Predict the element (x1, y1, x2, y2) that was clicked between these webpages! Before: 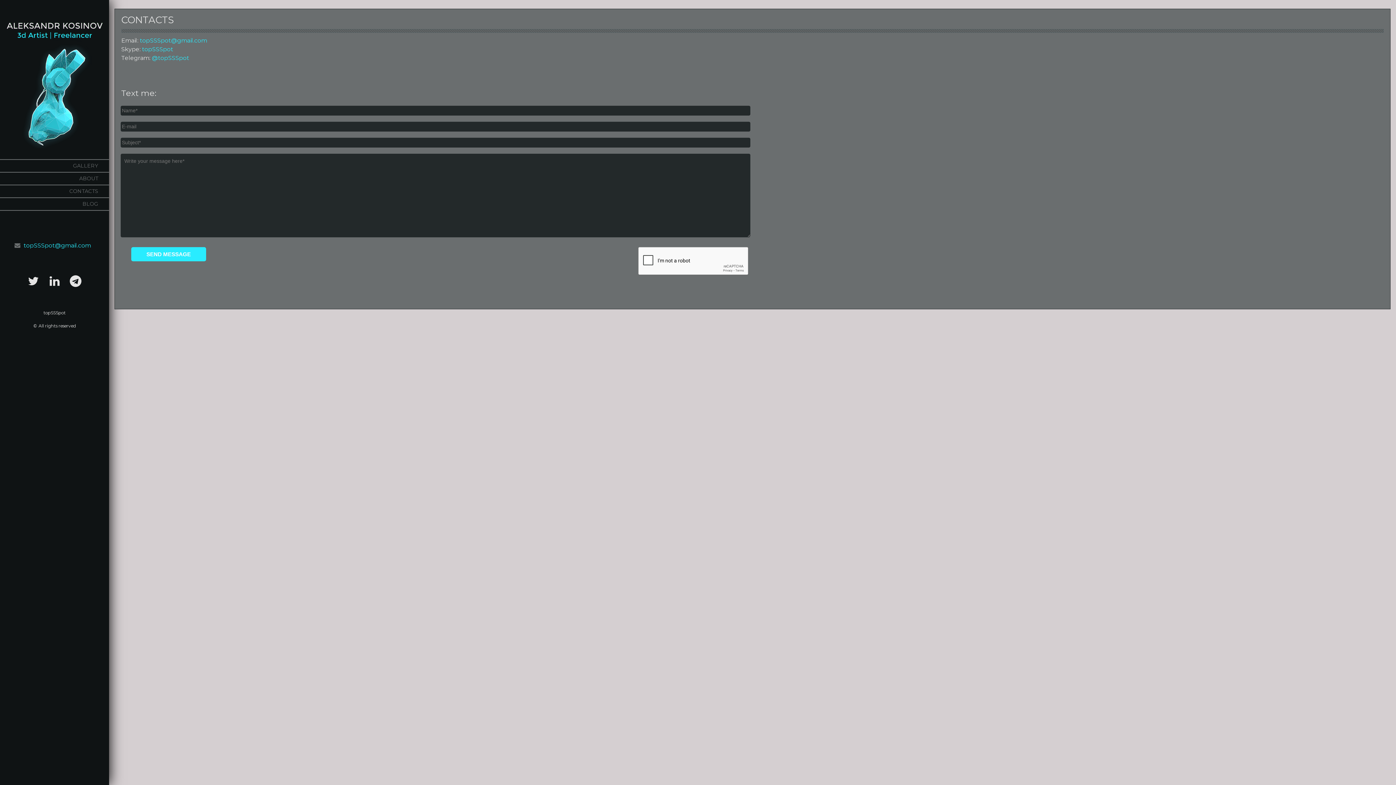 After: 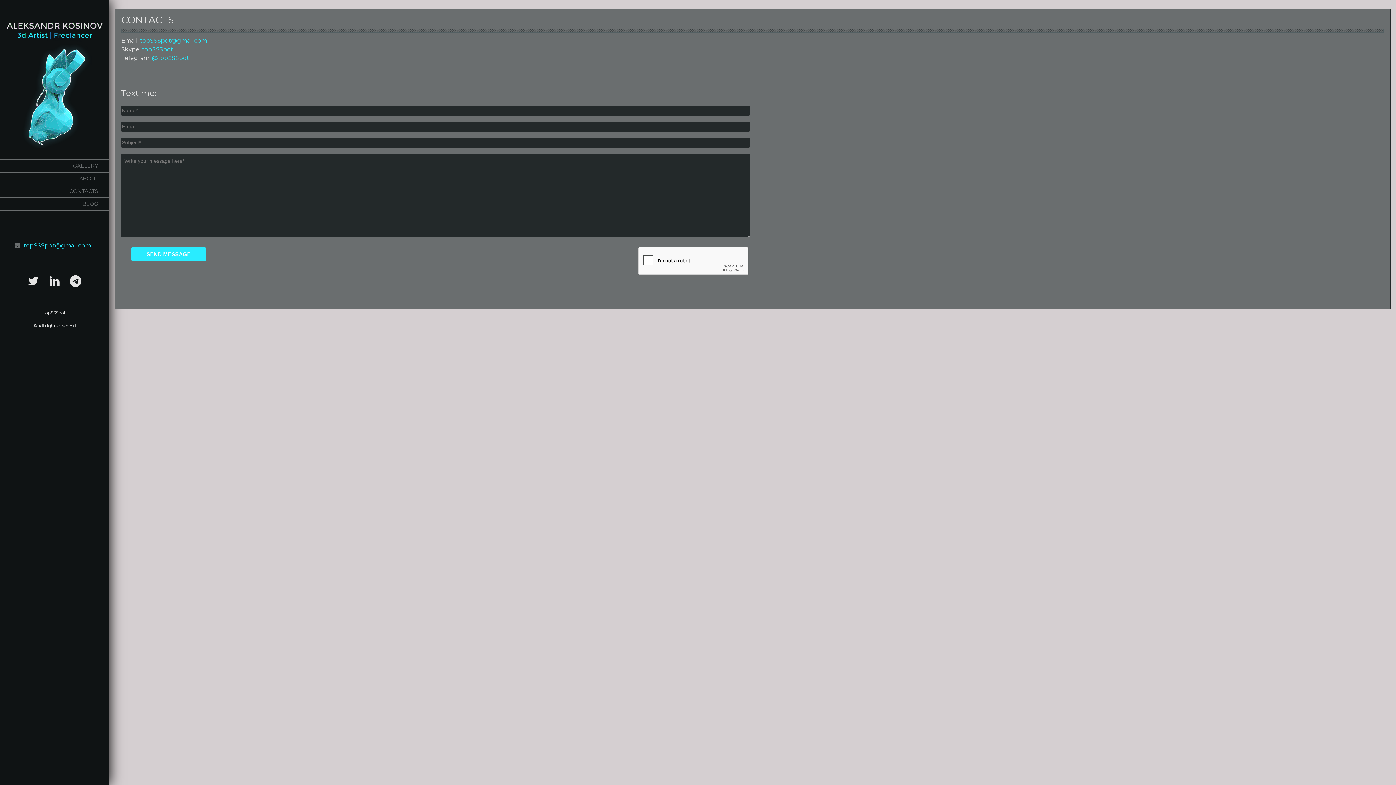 Action: bbox: (0, 185, 109, 197) label: CONTACTS